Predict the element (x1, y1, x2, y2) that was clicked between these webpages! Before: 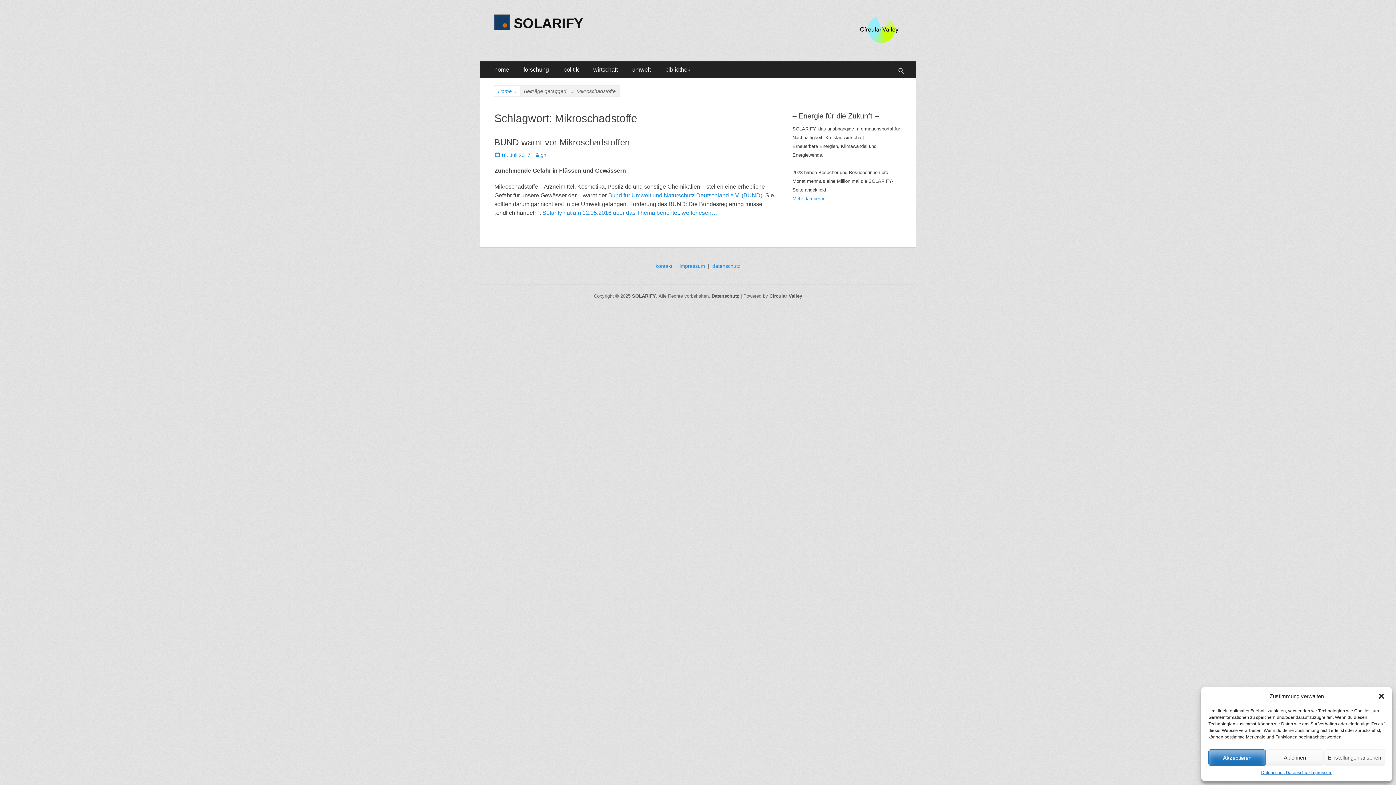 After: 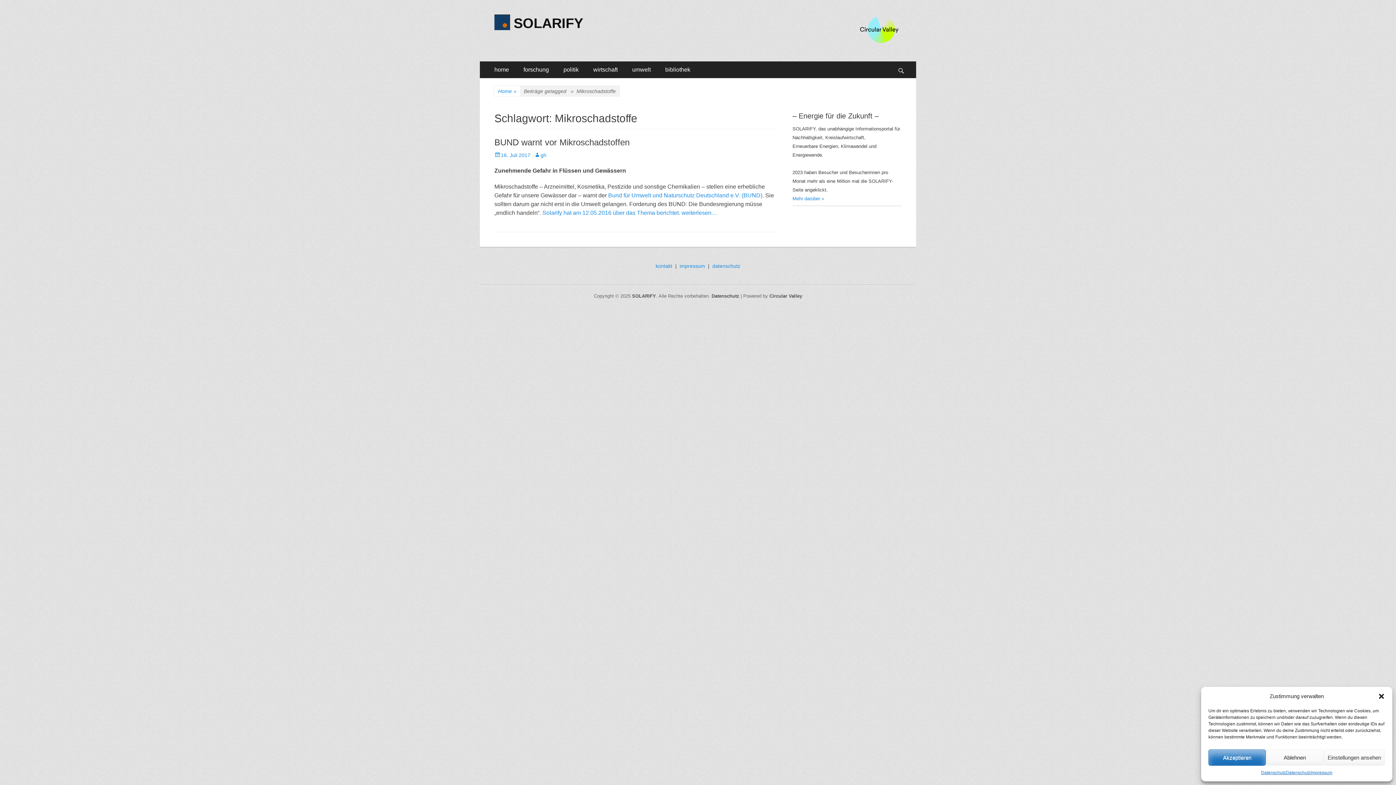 Action: bbox: (858, 39, 901, 45)